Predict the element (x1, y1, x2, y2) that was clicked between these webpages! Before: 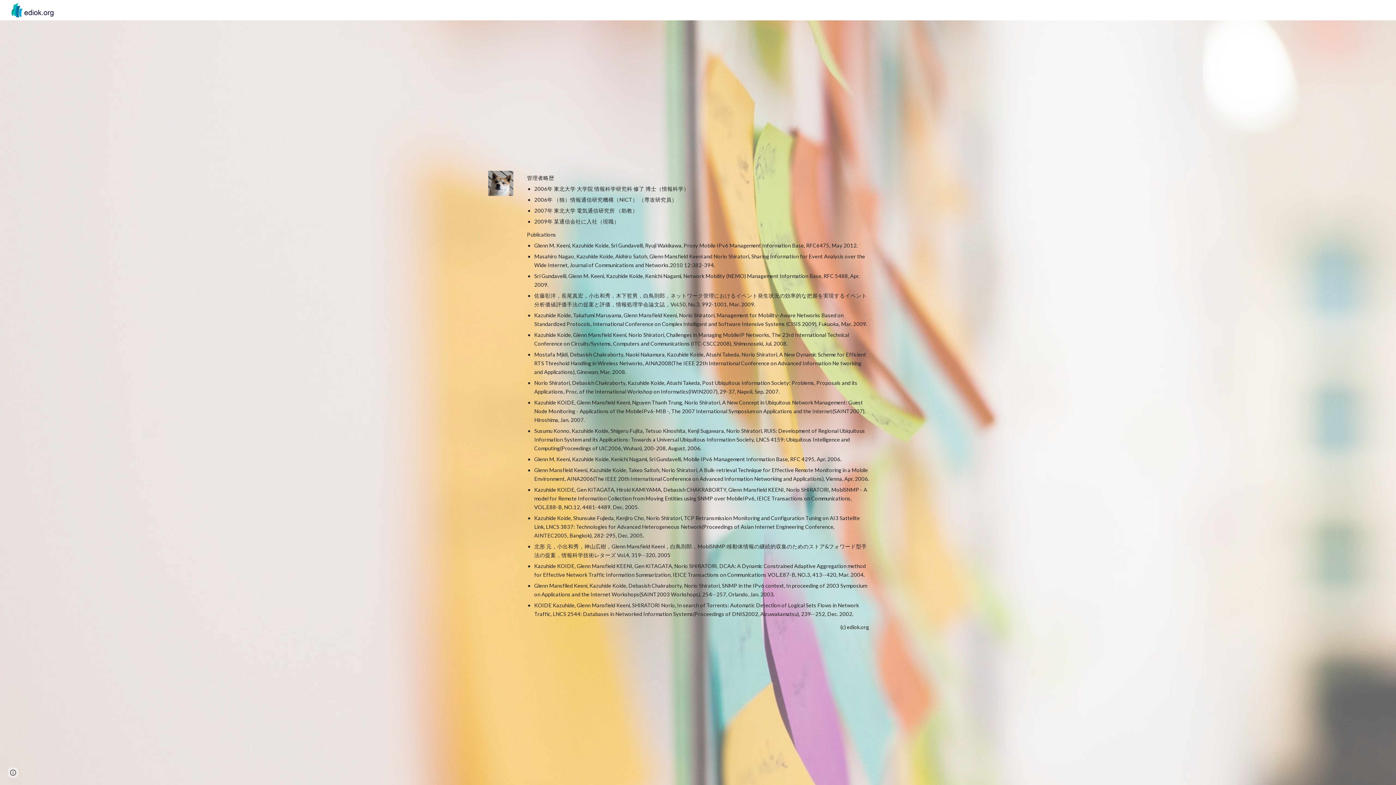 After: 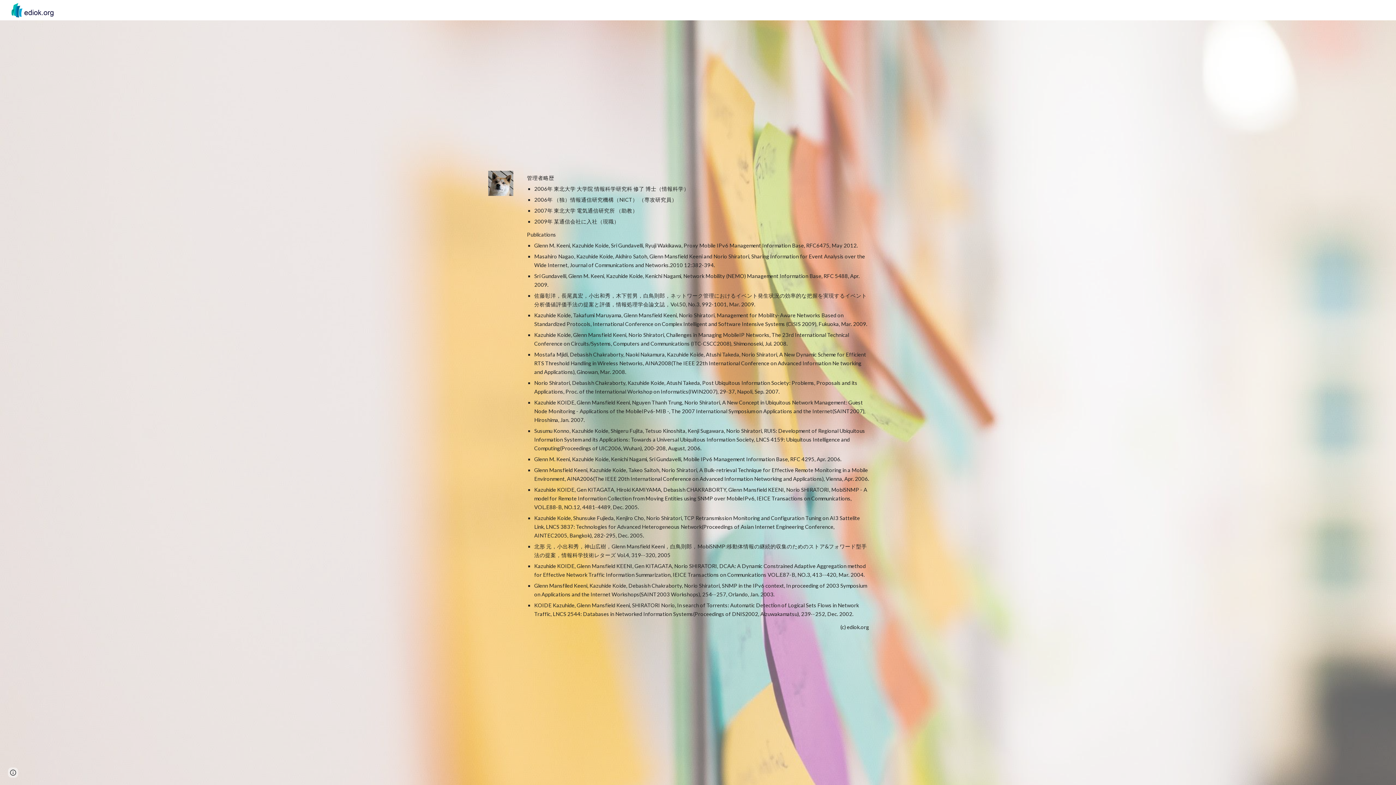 Action: bbox: (5, 4, 57, 13)